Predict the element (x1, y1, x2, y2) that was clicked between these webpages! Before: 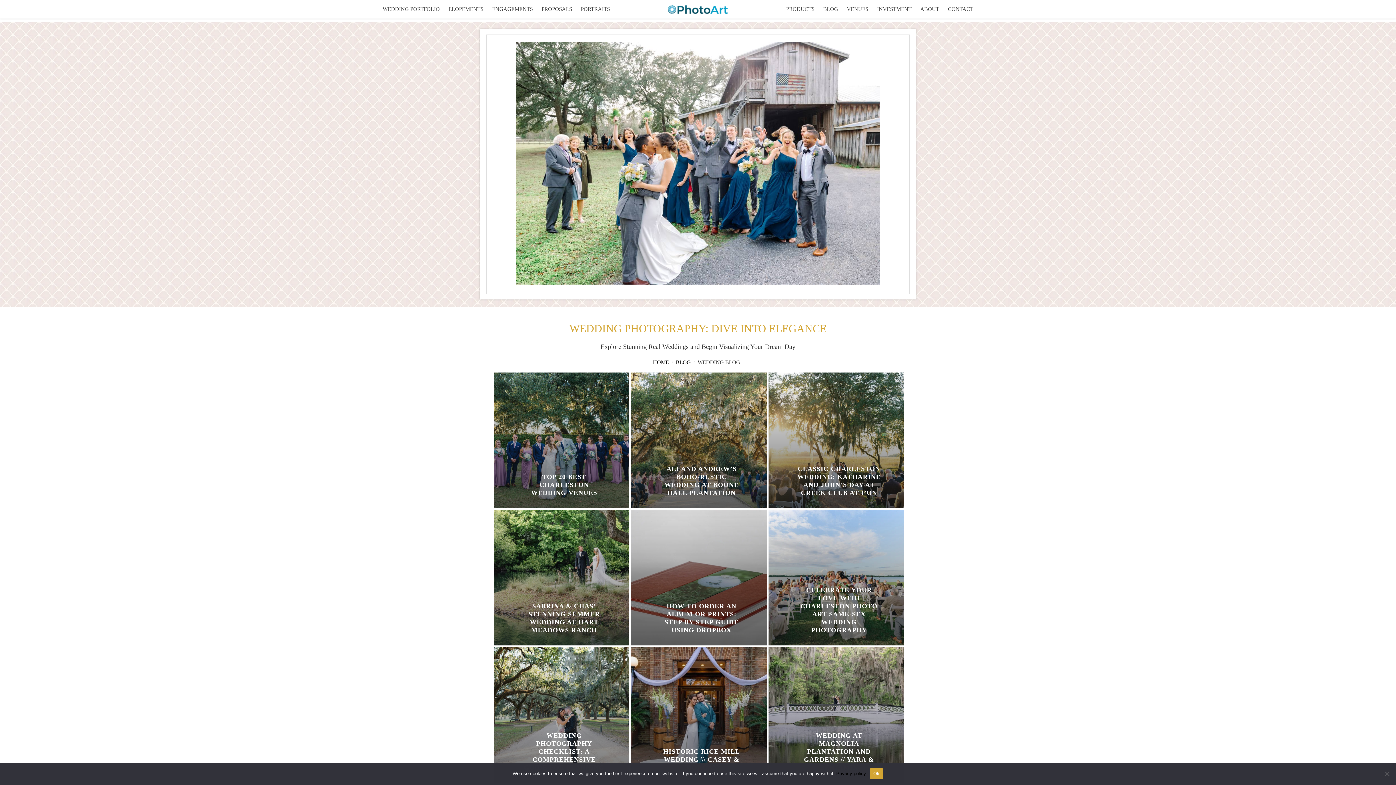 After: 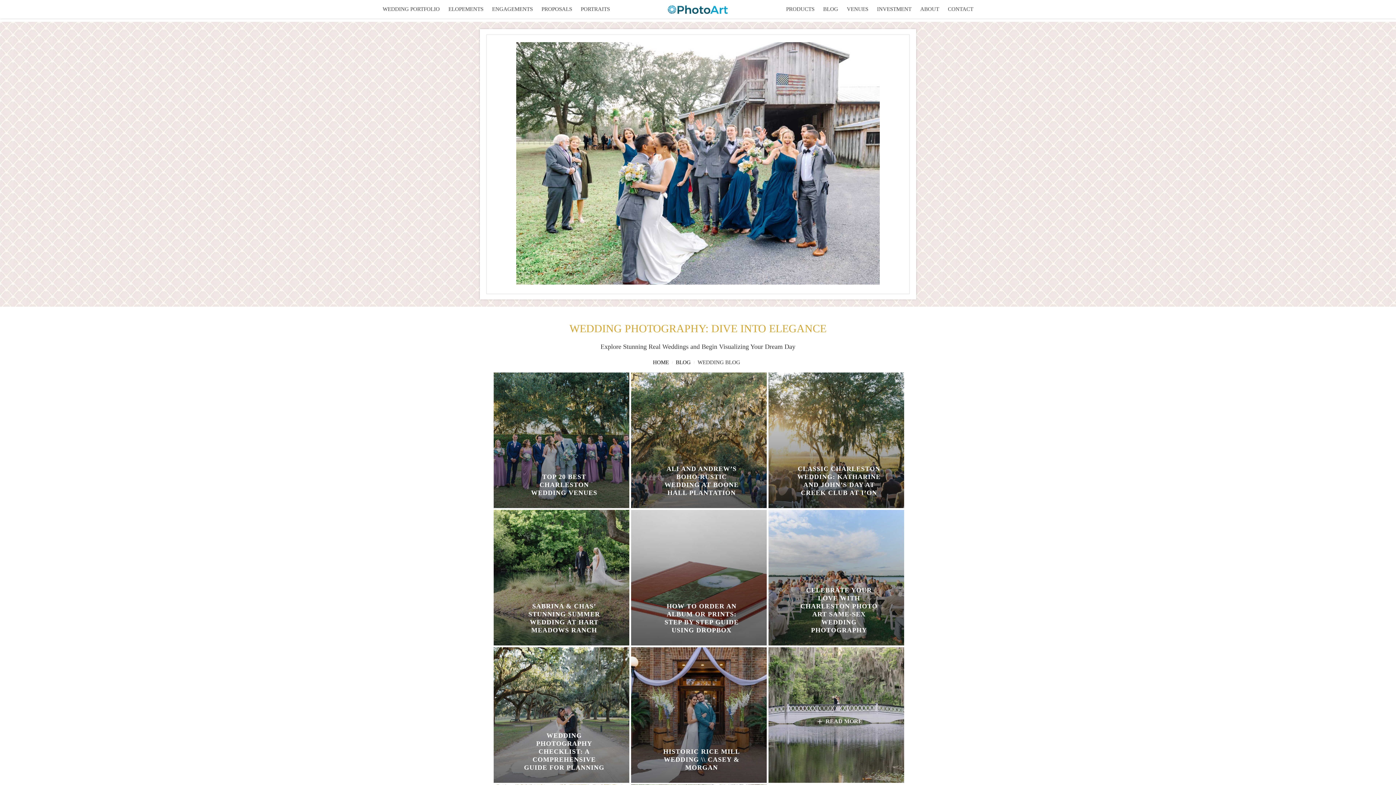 Action: bbox: (869, 768, 883, 779) label: Ok